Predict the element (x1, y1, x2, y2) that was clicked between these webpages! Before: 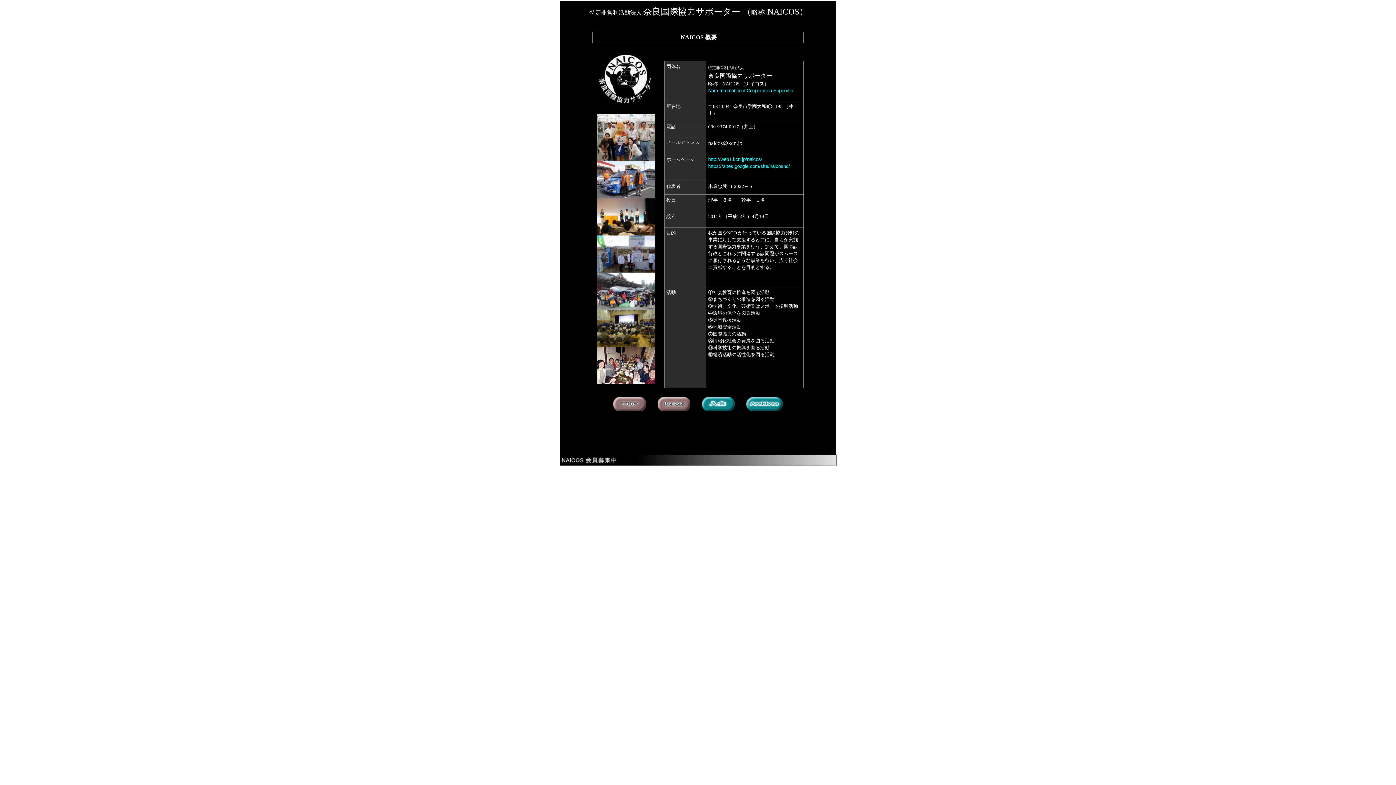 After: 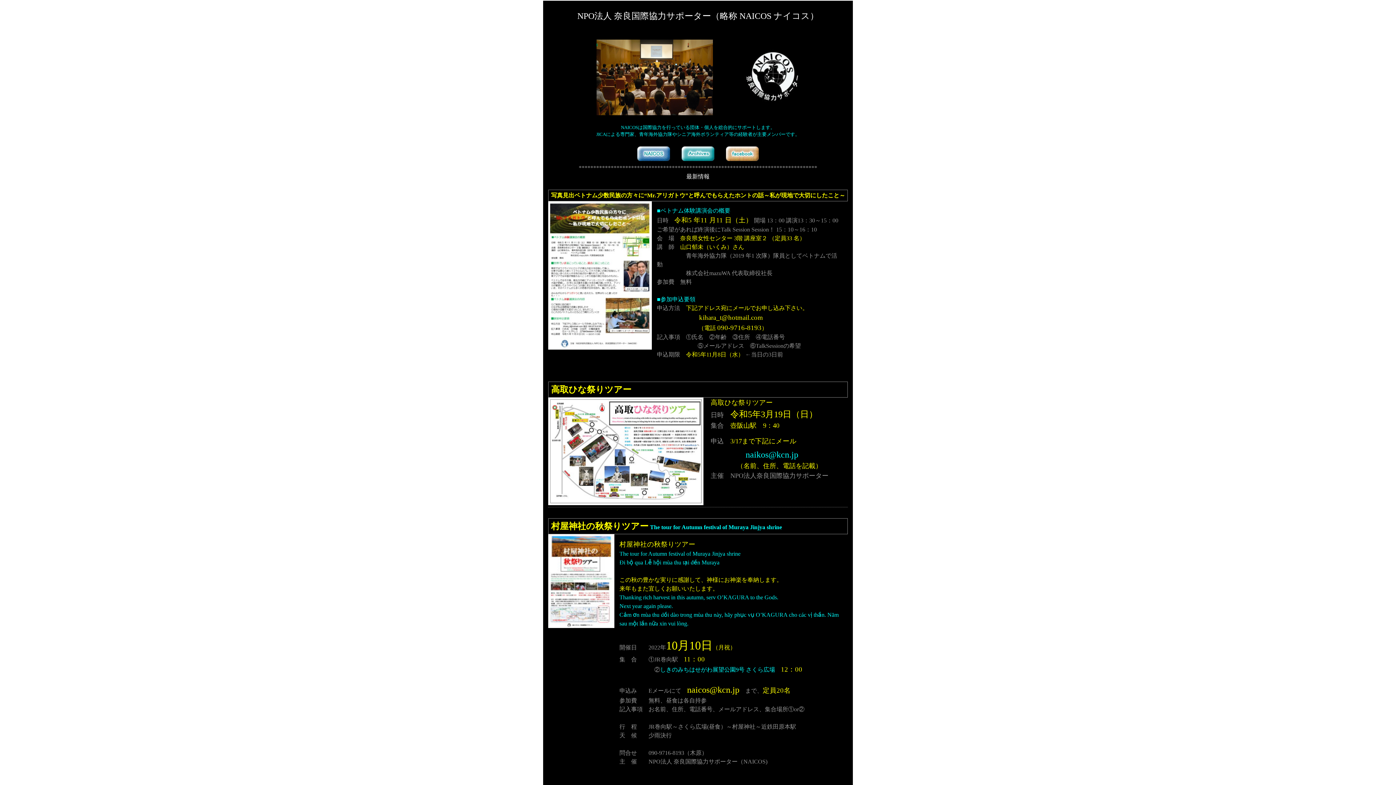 Action: bbox: (708, 156, 762, 162) label: http://web1.kcn.jp/naicos/